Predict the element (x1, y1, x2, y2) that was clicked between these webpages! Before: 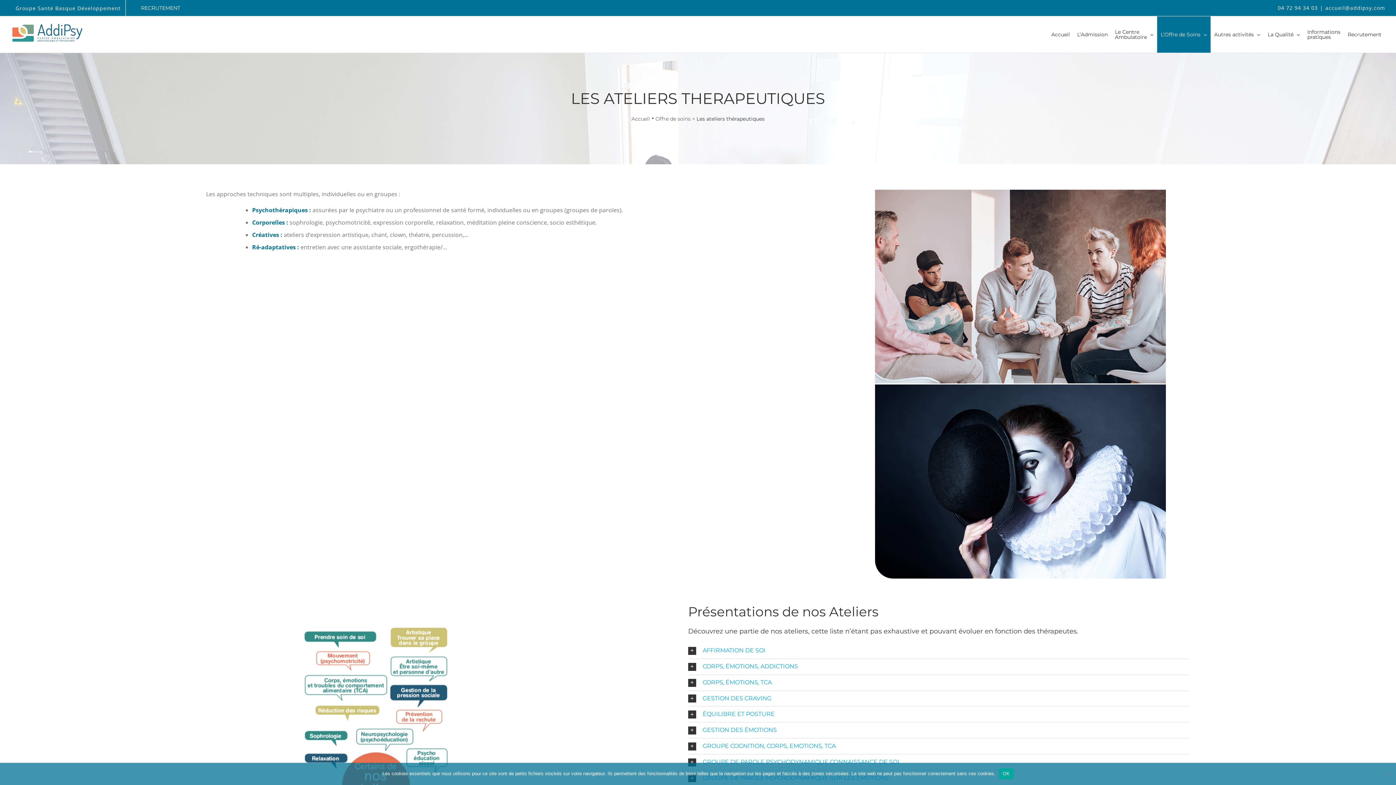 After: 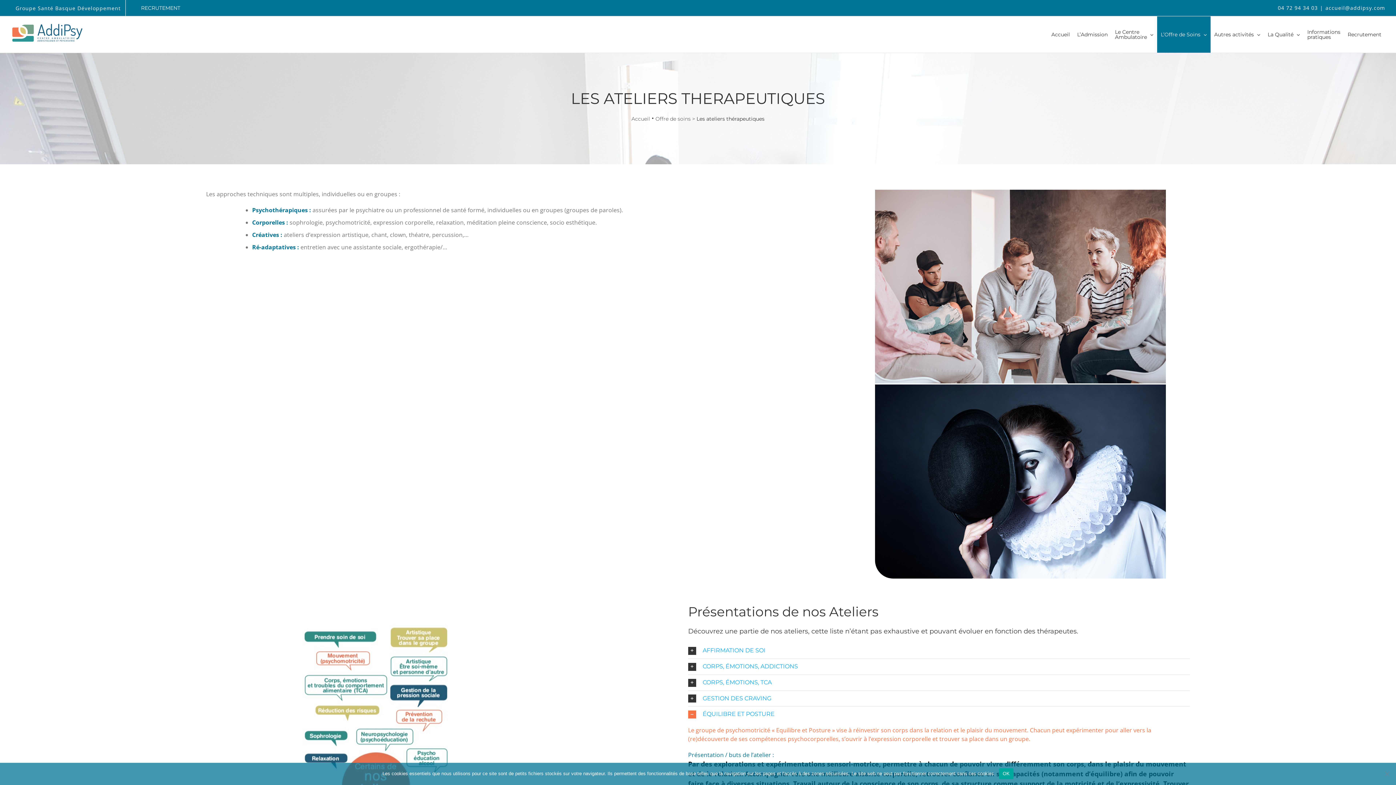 Action: label: ÉQUILIBRE ET POSTURE bbox: (688, 707, 1190, 722)